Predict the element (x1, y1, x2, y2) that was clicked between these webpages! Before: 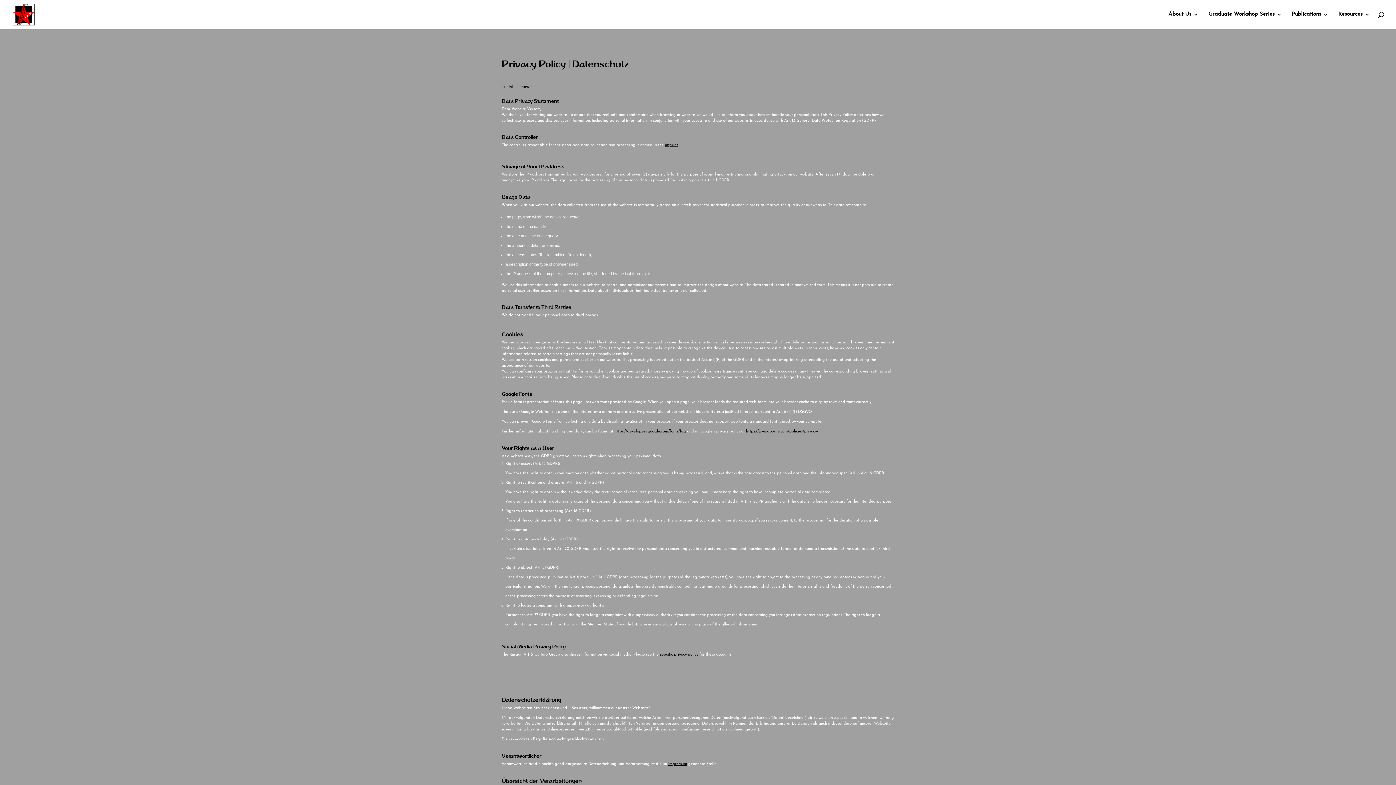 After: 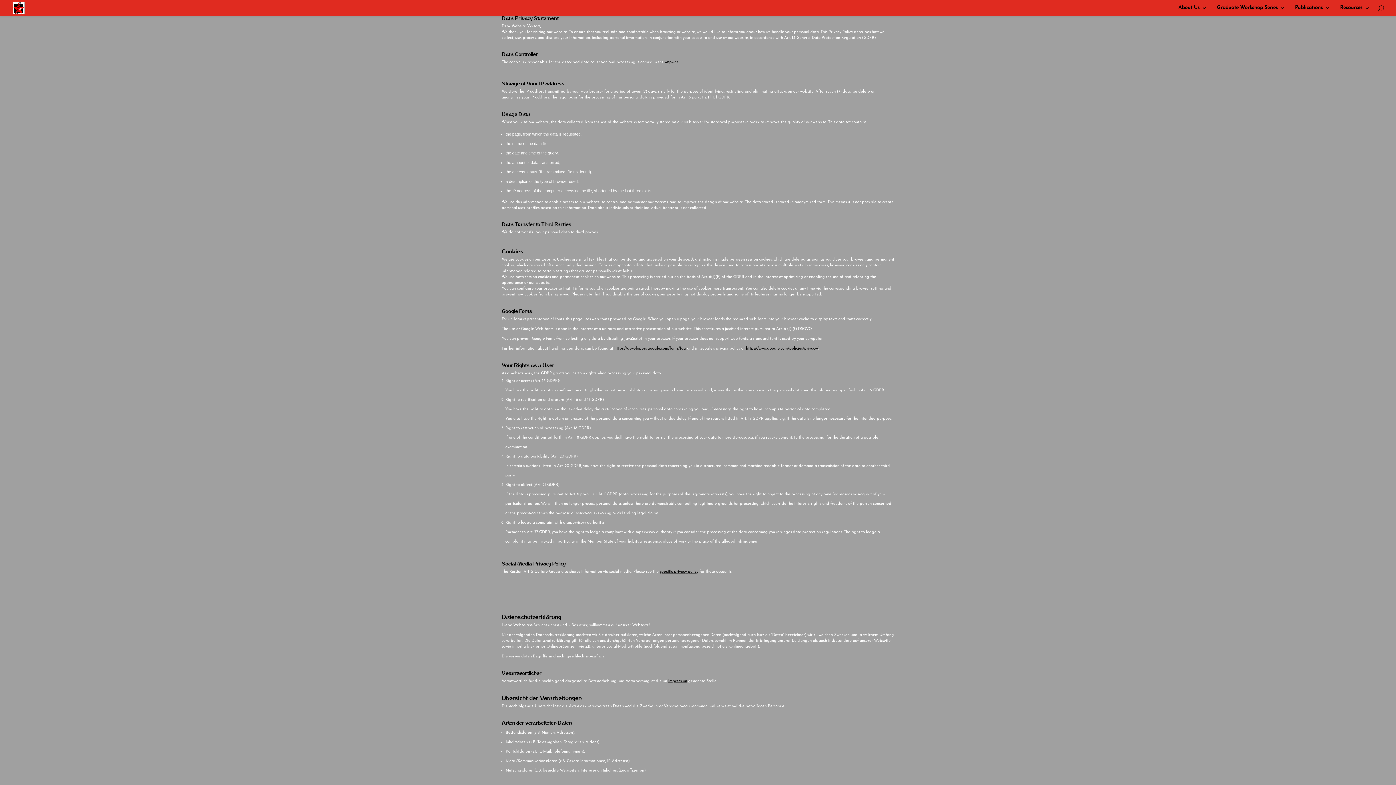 Action: bbox: (501, 84, 514, 88) label: English